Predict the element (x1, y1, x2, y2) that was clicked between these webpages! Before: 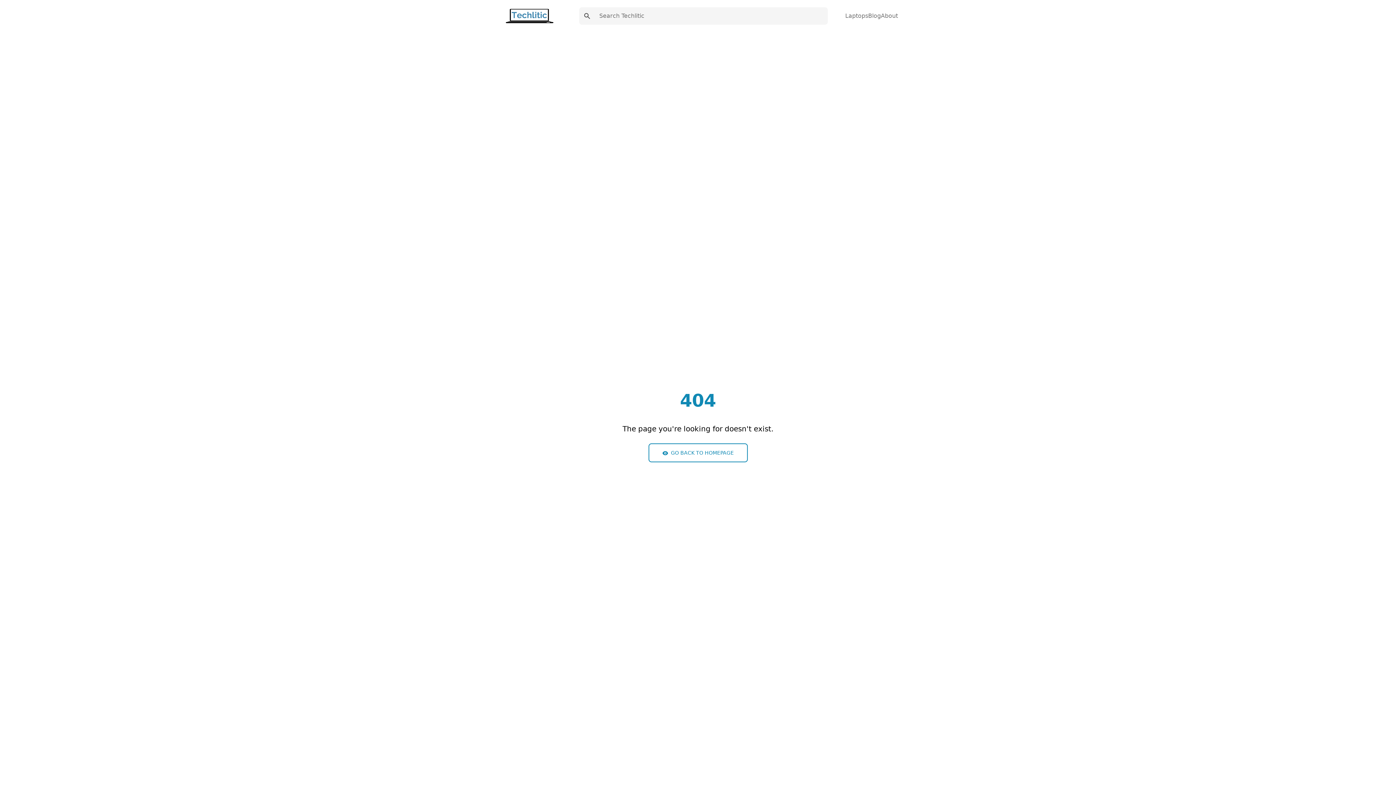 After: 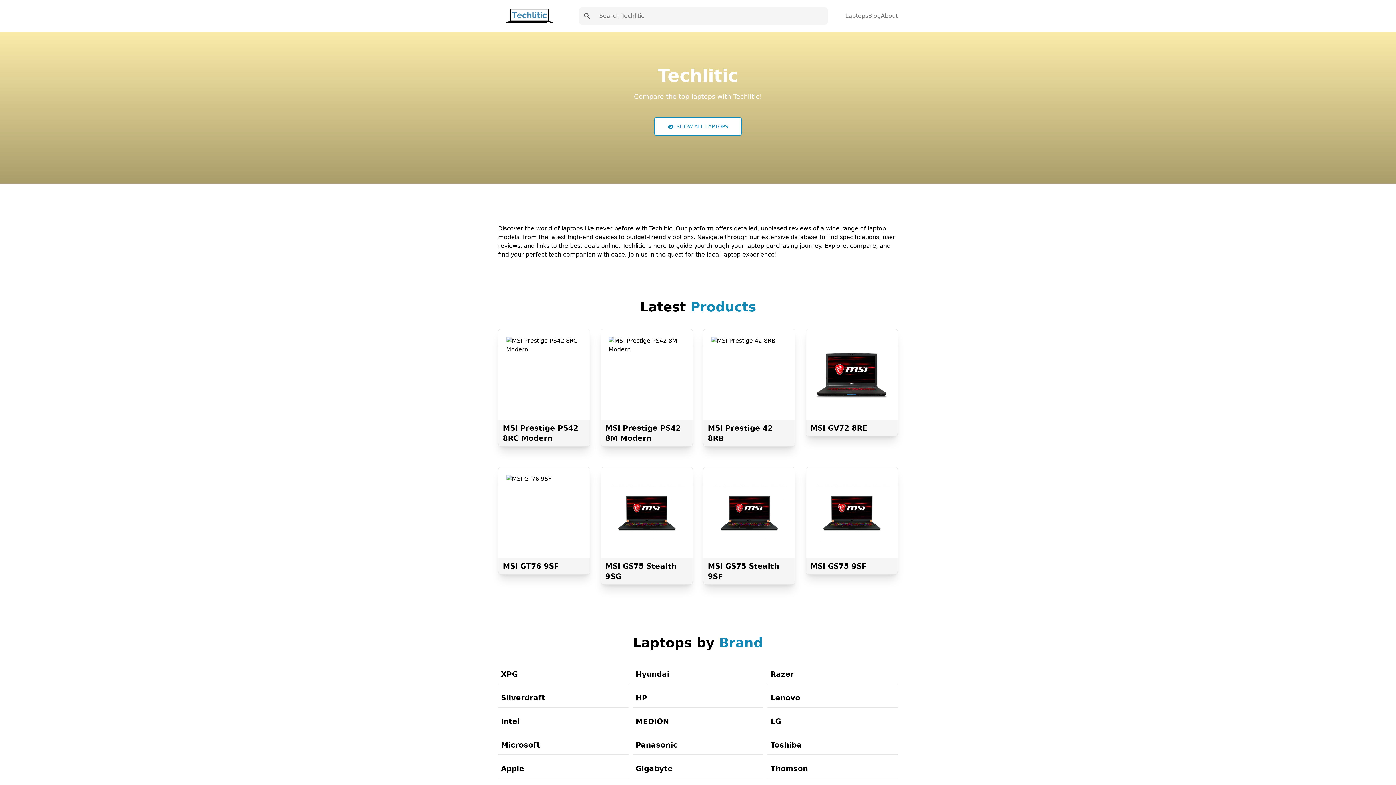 Action: bbox: (498, 8, 561, 23)